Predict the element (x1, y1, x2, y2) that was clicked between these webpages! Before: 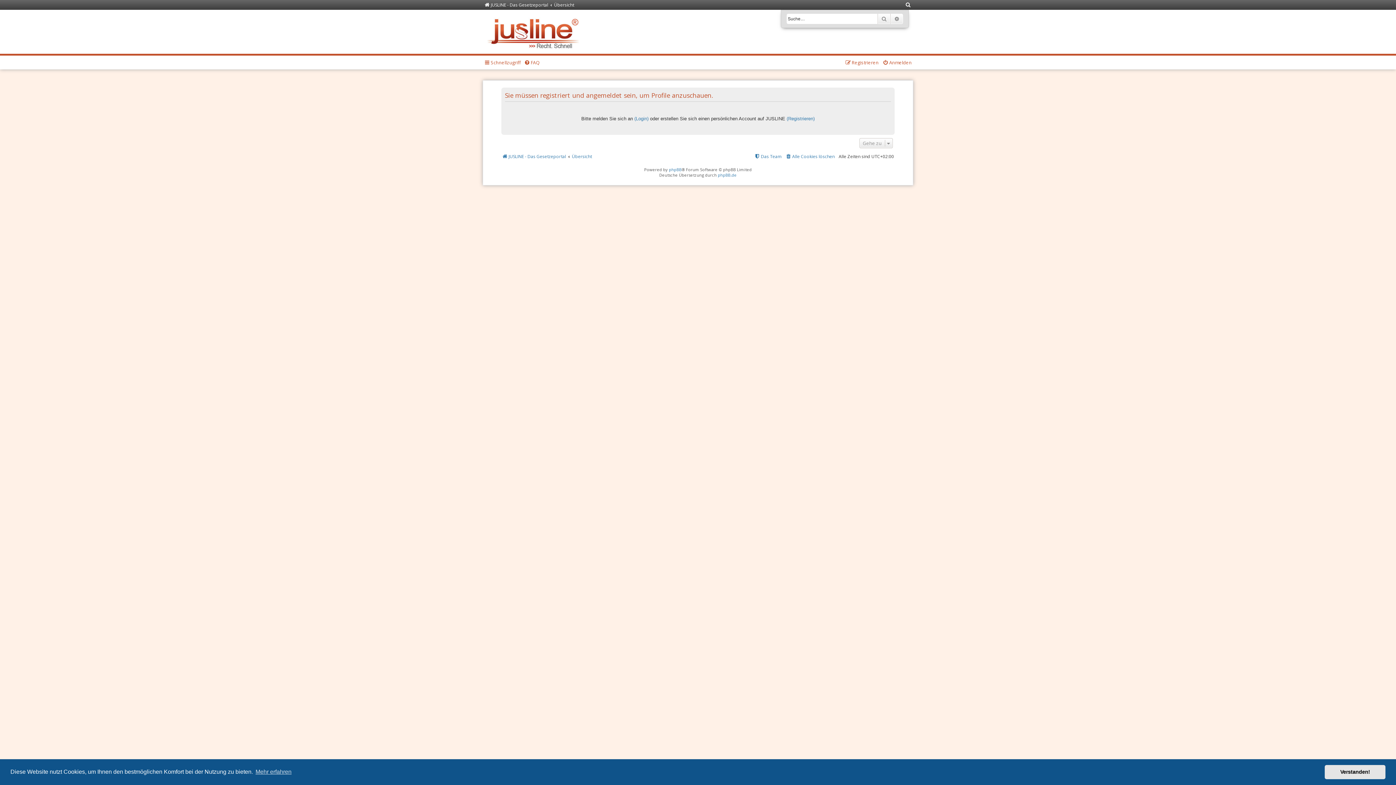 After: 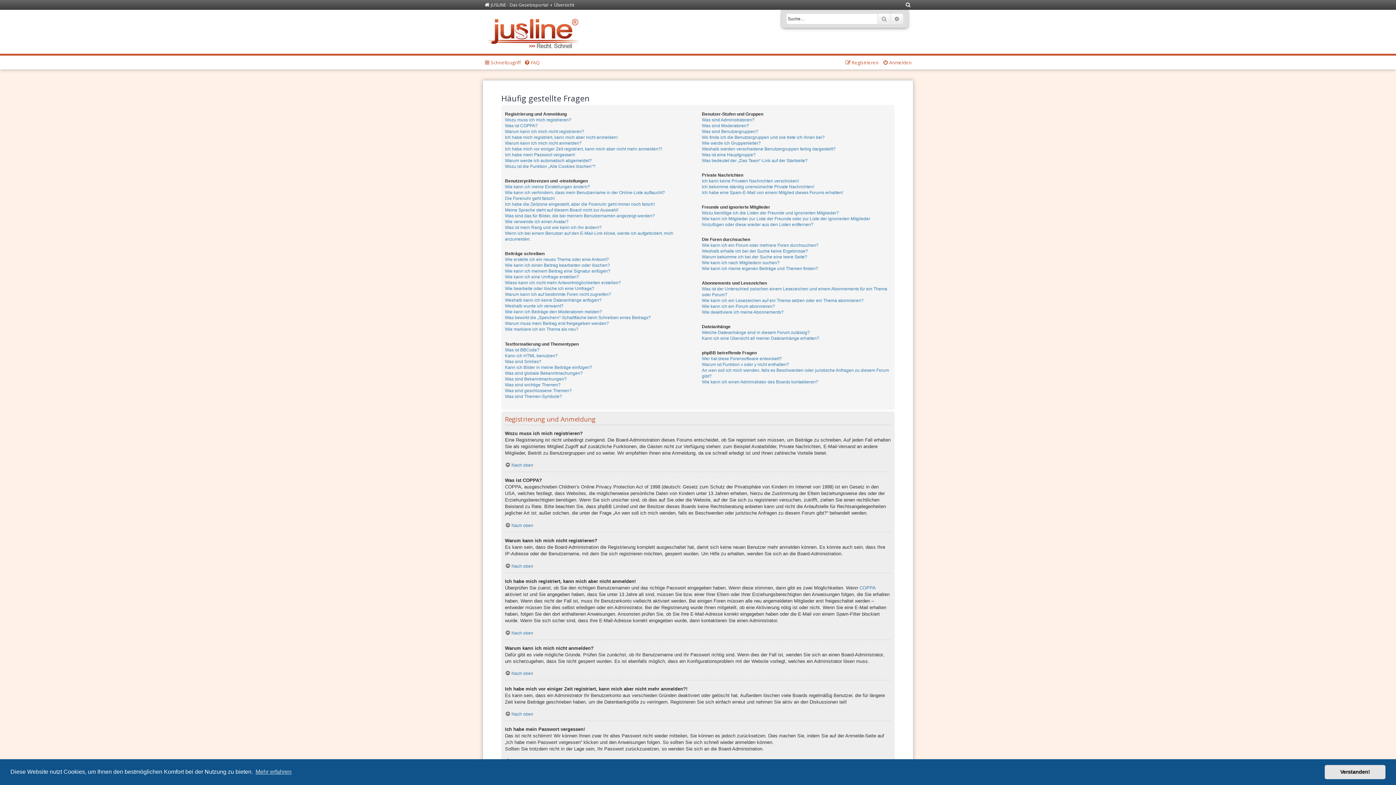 Action: bbox: (524, 57, 539, 67) label: FAQ